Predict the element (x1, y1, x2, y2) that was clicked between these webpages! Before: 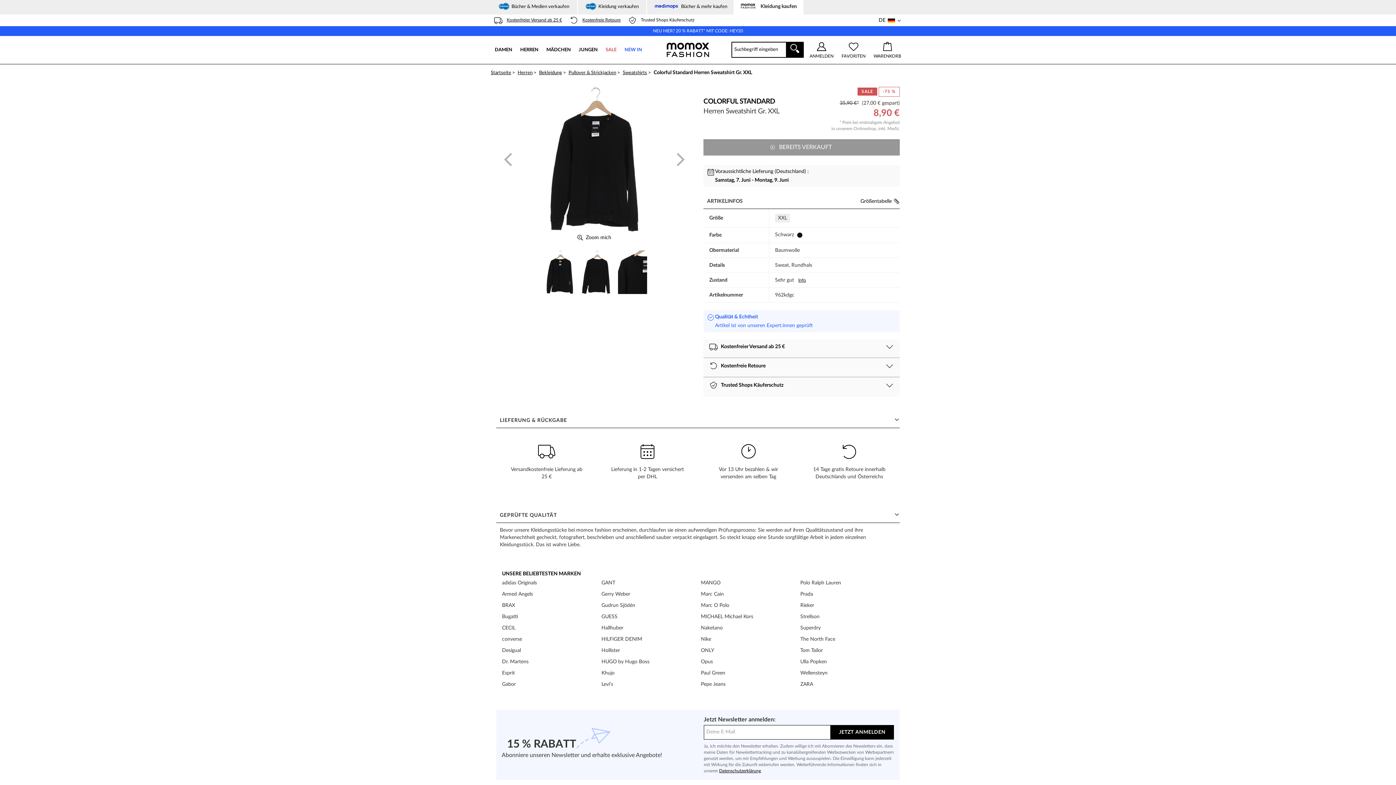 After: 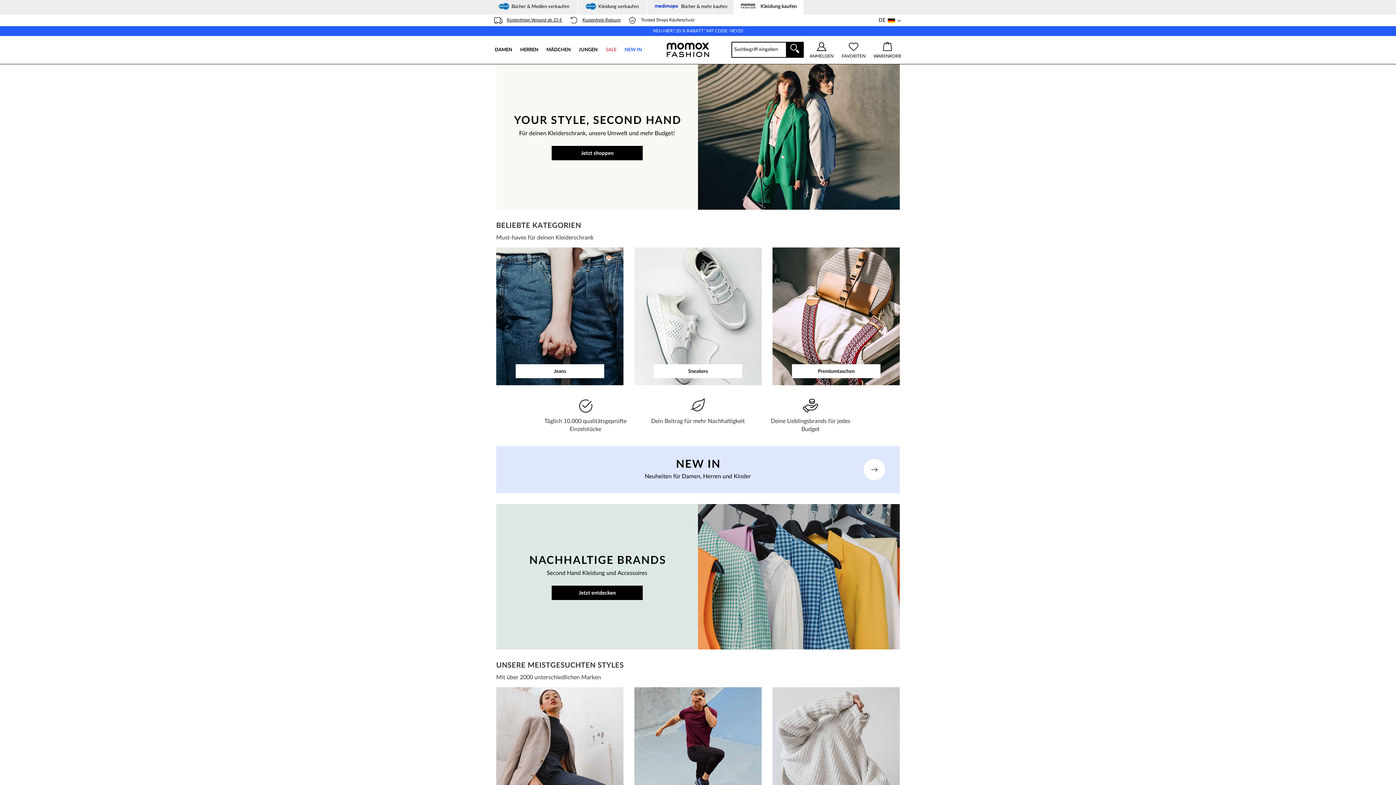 Action: label: Startseite >  bbox: (490, 70, 516, 75)